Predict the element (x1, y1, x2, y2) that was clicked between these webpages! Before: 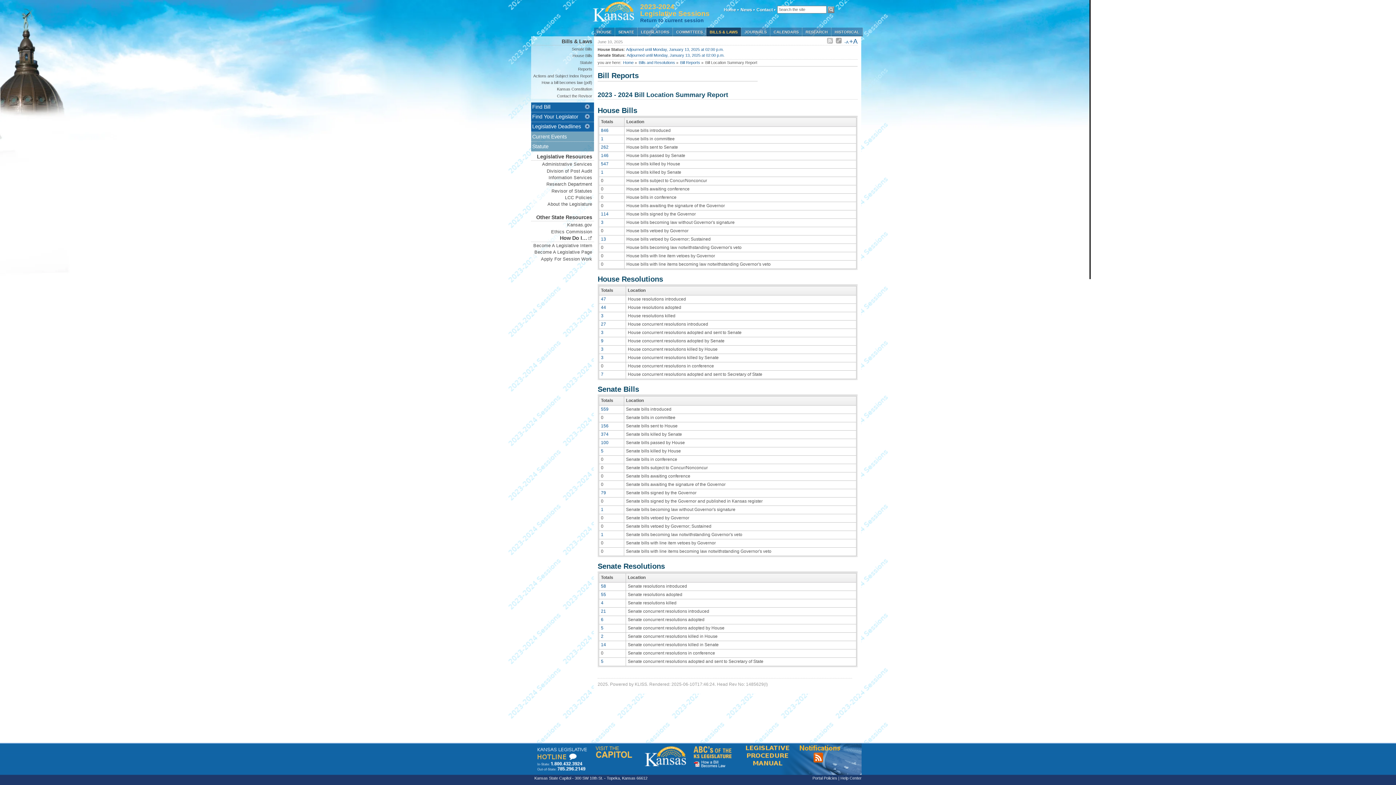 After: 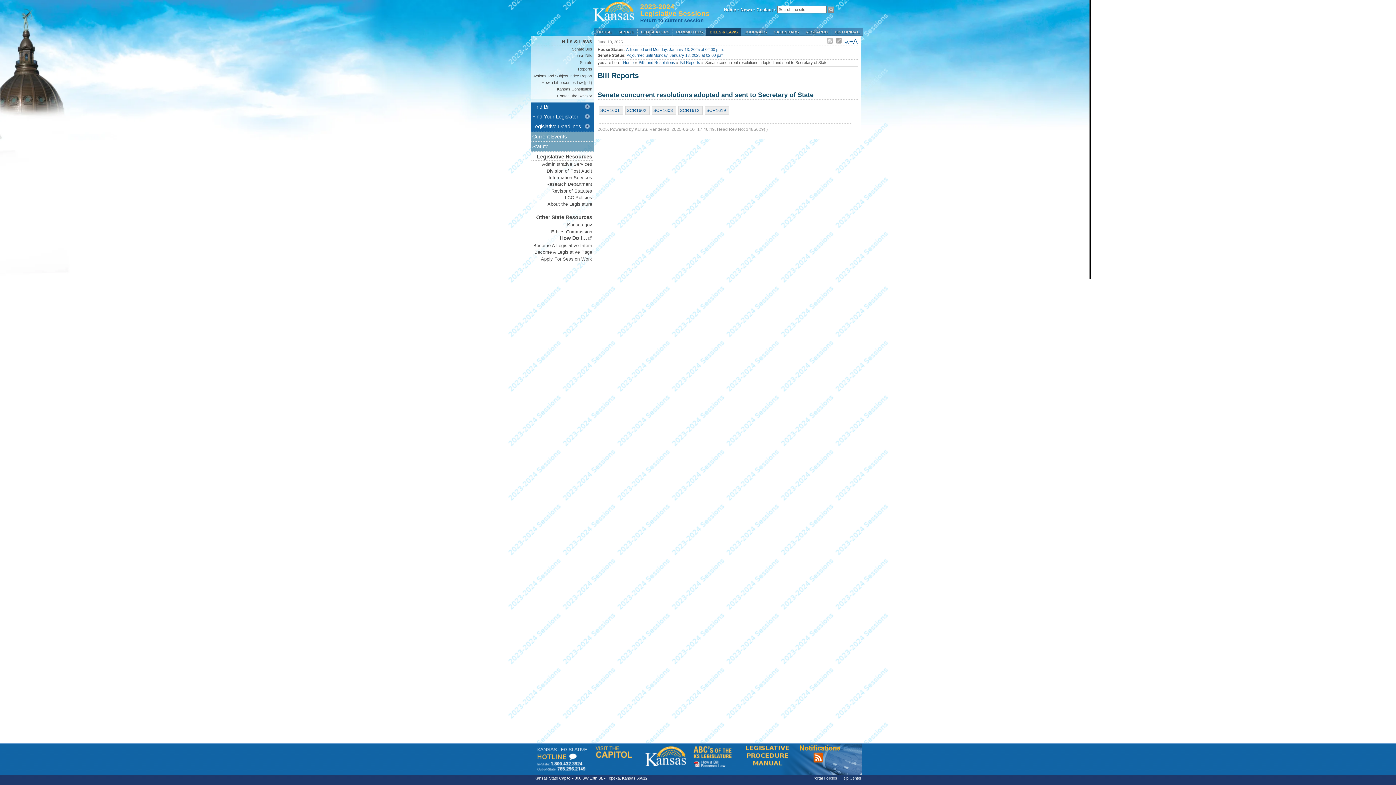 Action: label: 5 bbox: (601, 659, 603, 664)